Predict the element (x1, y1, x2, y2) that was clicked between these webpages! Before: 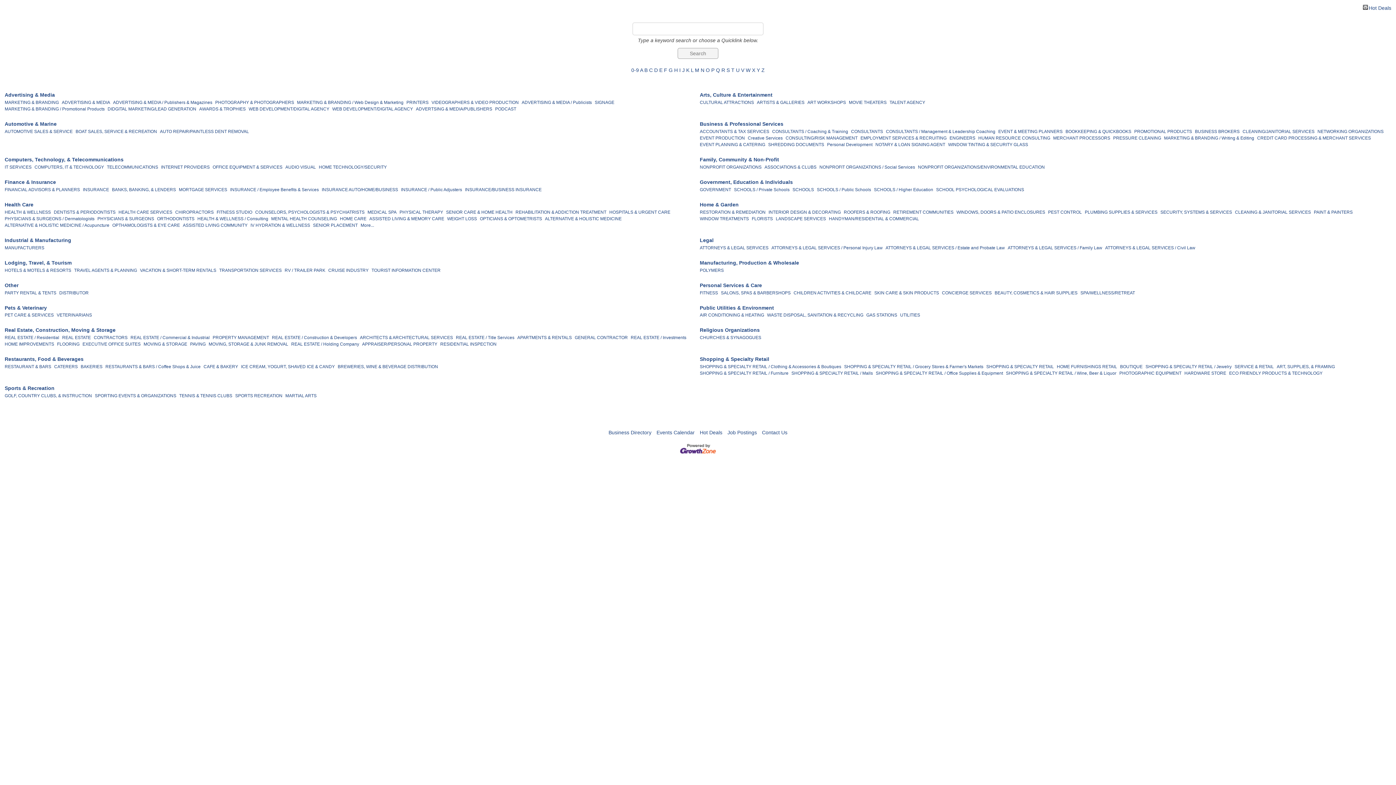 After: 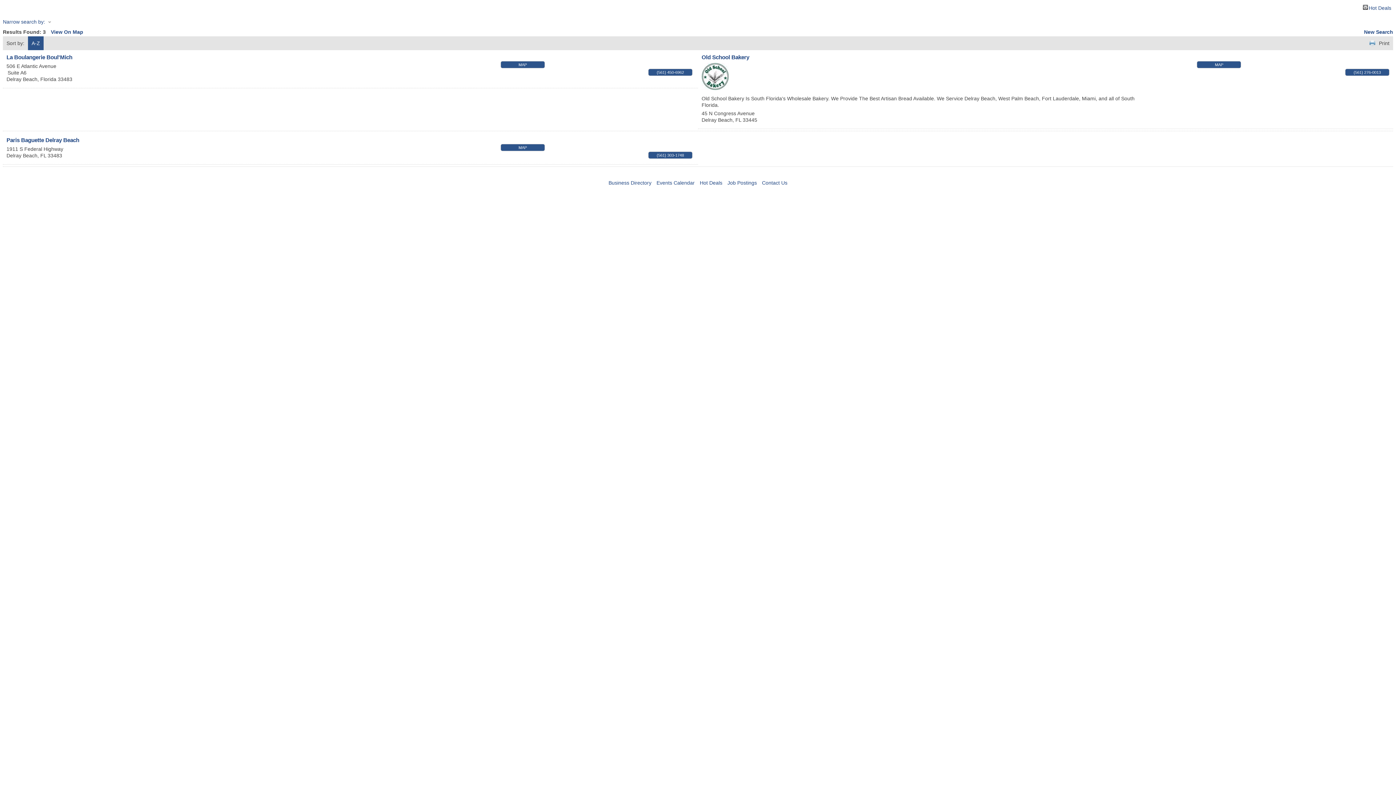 Action: bbox: (80, 363, 102, 370) label: BAKERIES